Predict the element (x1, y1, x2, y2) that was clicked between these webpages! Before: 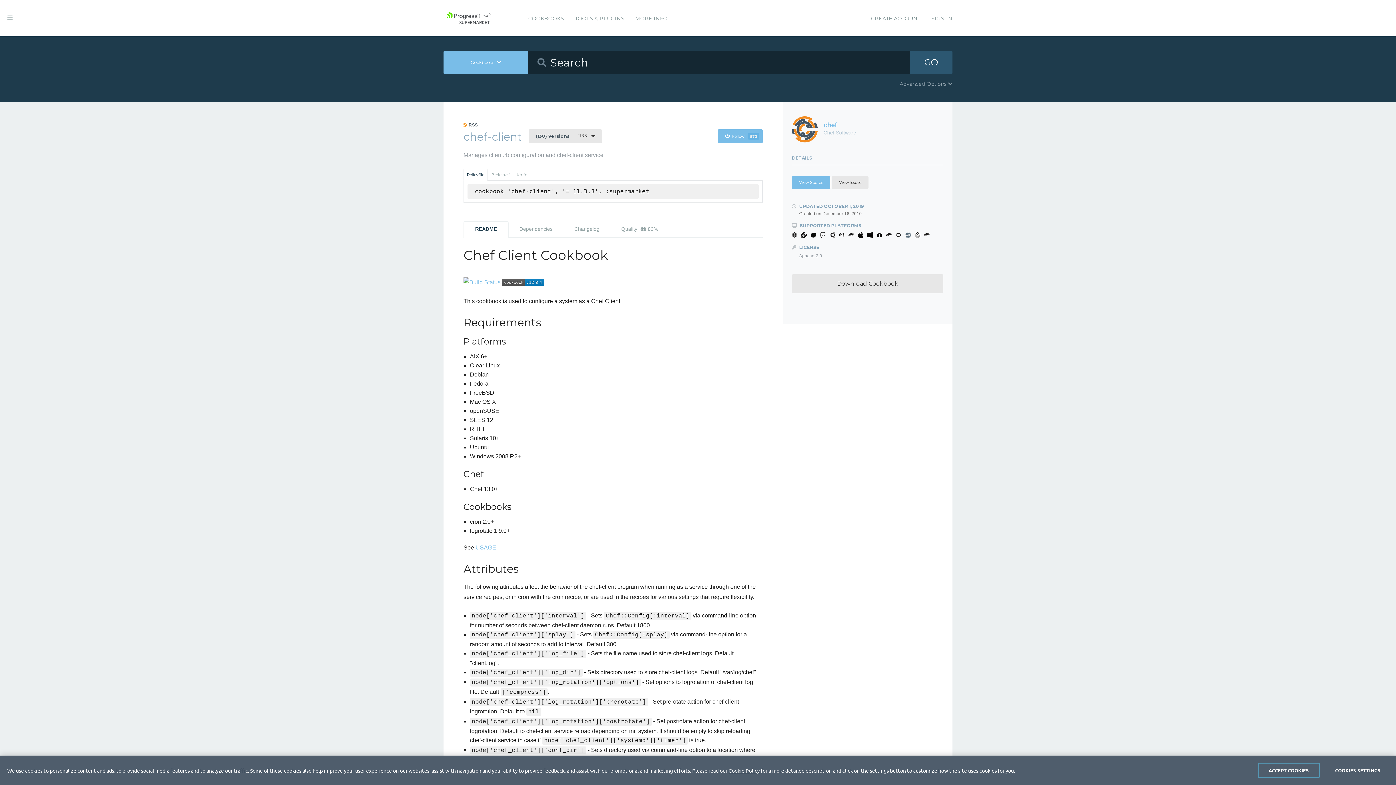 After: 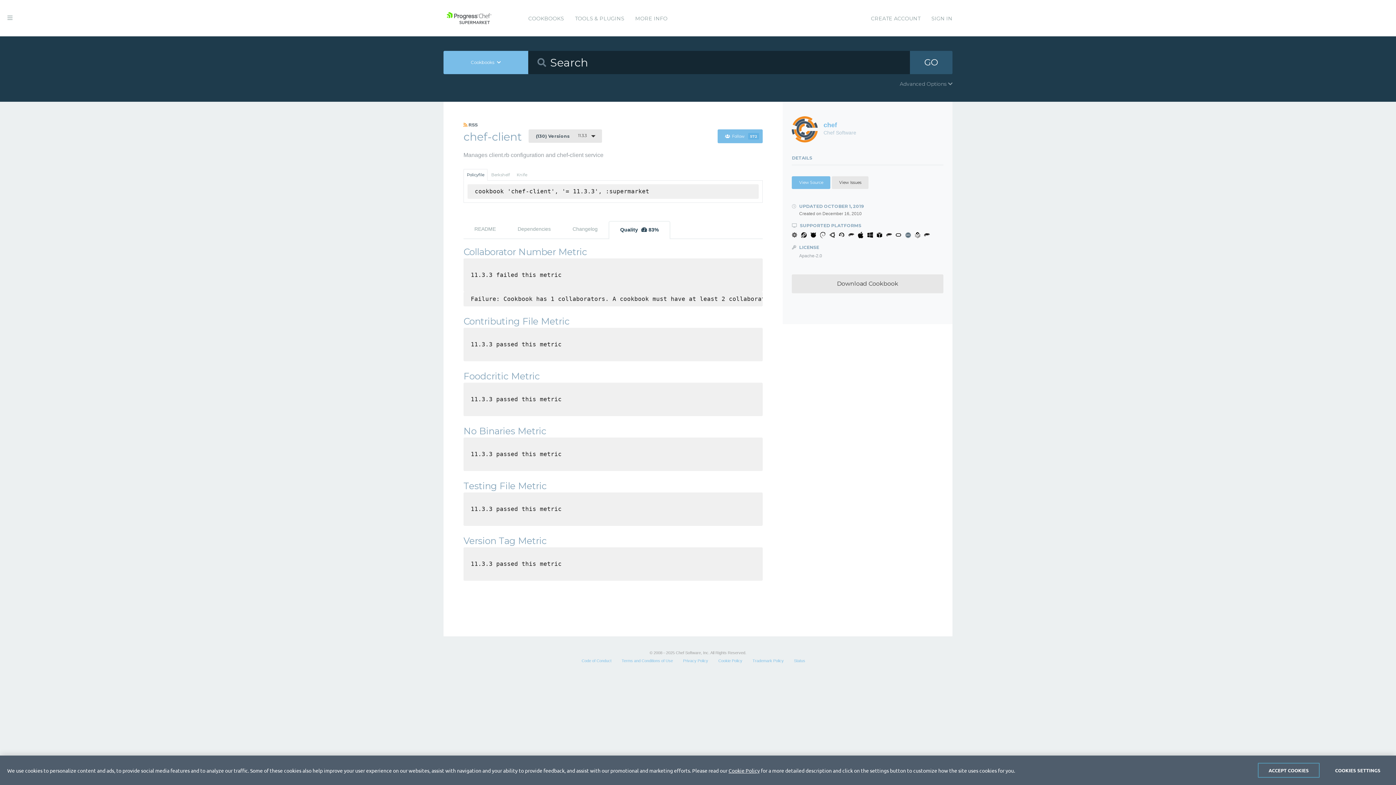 Action: label: Quality  83% bbox: (610, 221, 669, 237)